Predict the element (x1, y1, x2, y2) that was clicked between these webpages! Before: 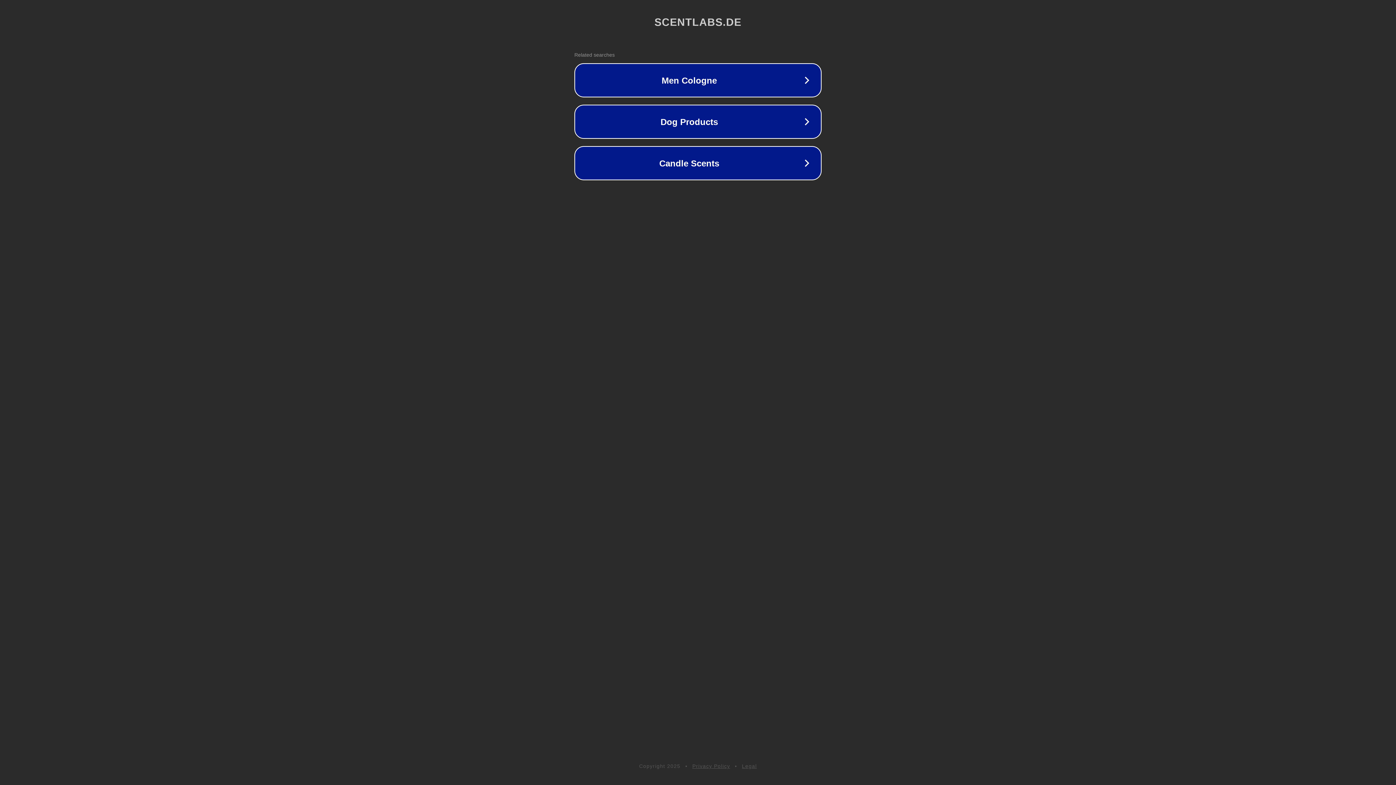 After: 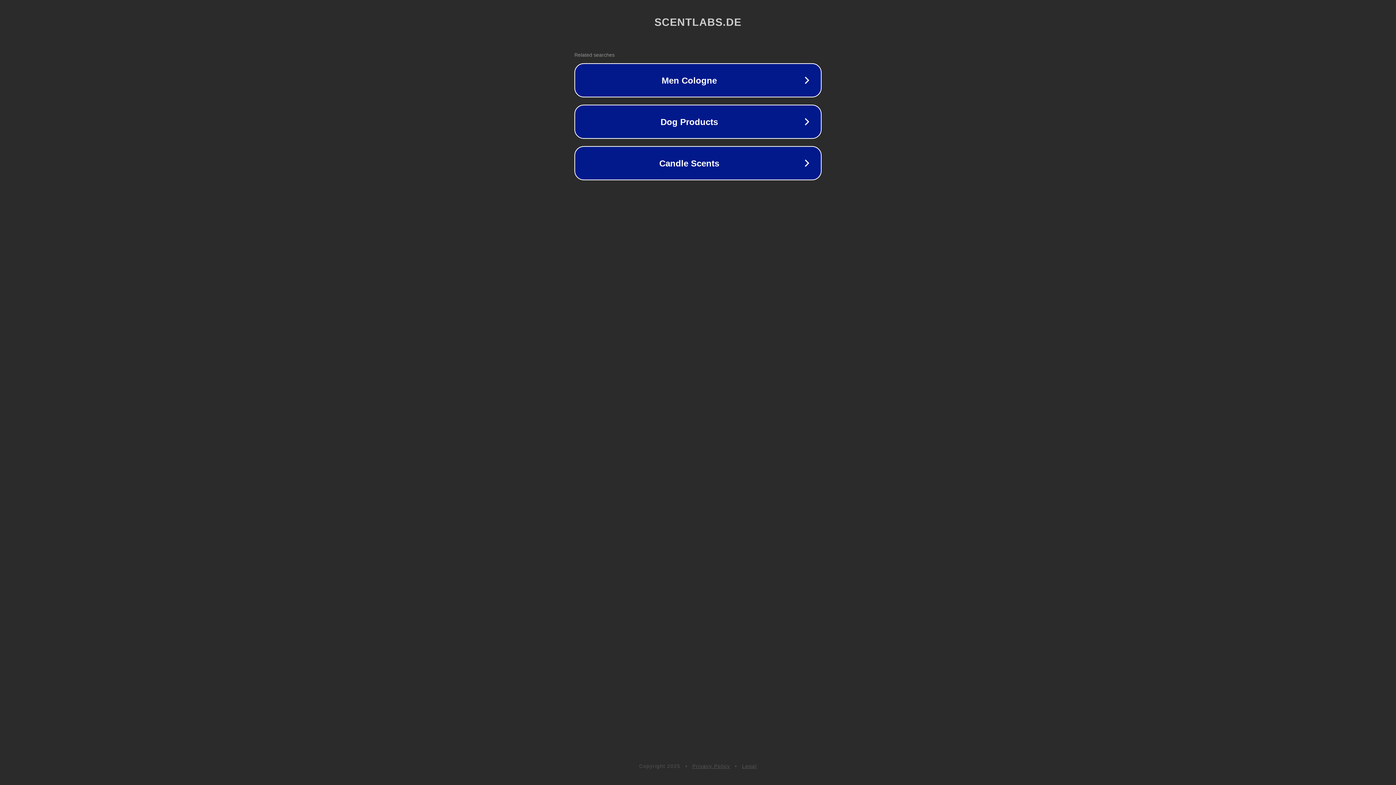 Action: bbox: (742, 763, 757, 769) label: Legal